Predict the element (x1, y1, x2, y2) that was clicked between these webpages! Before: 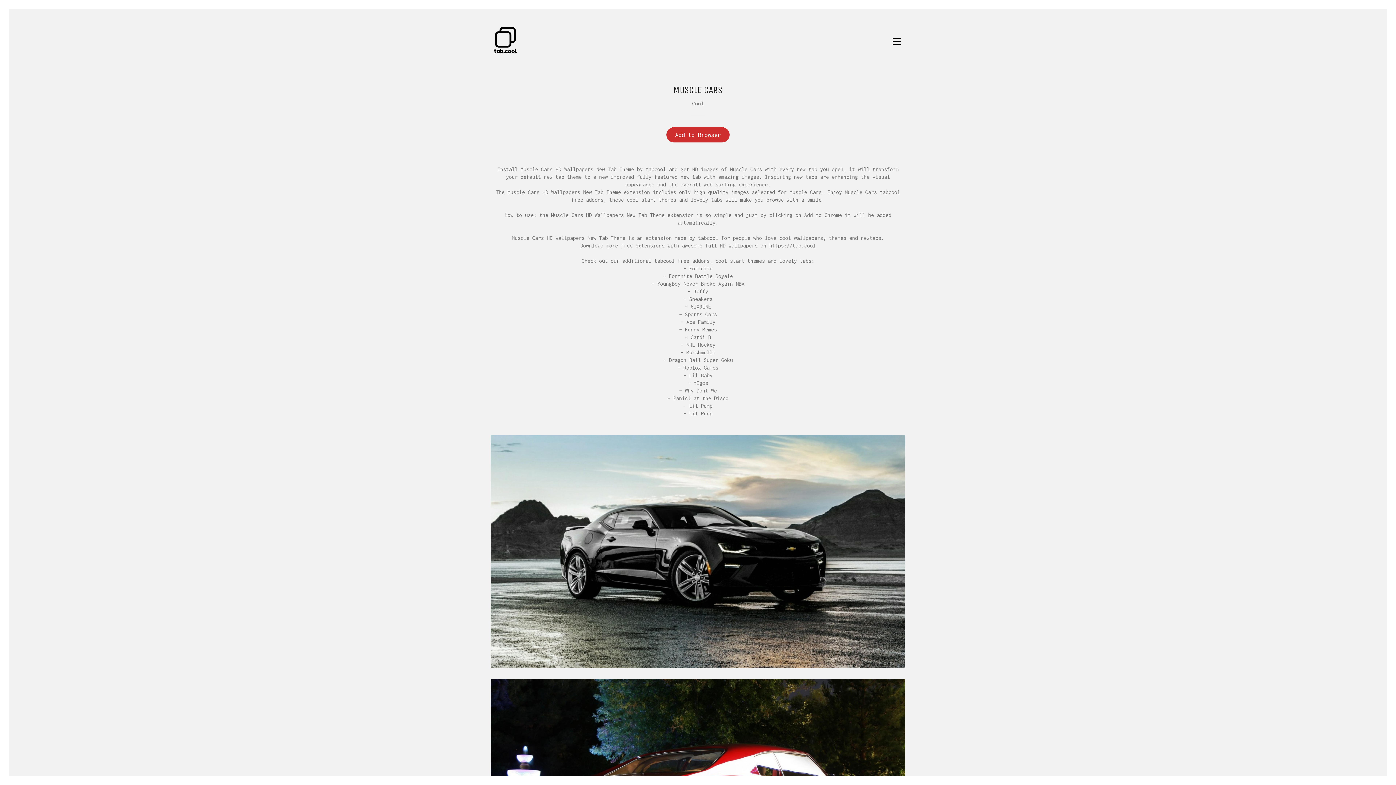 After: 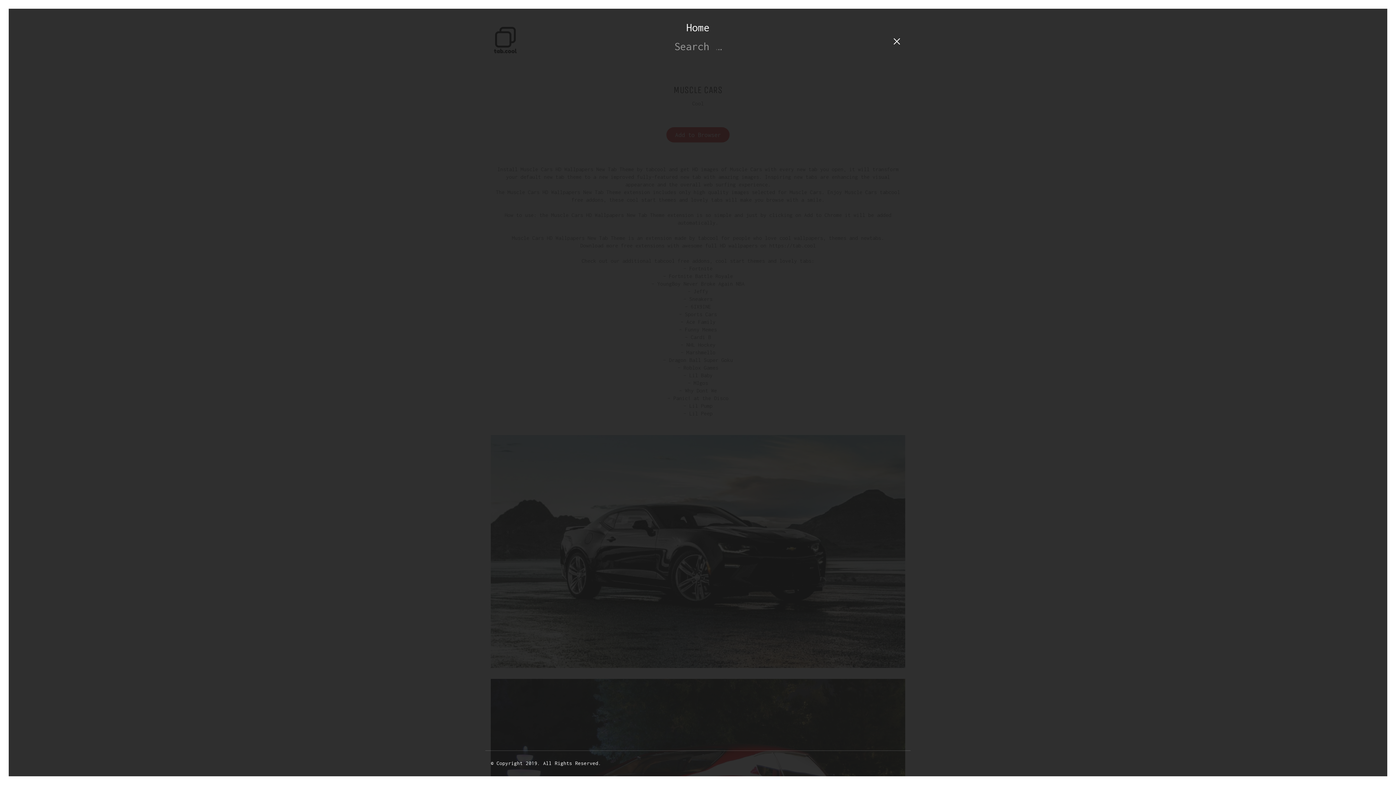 Action: bbox: (889, 33, 905, 49)